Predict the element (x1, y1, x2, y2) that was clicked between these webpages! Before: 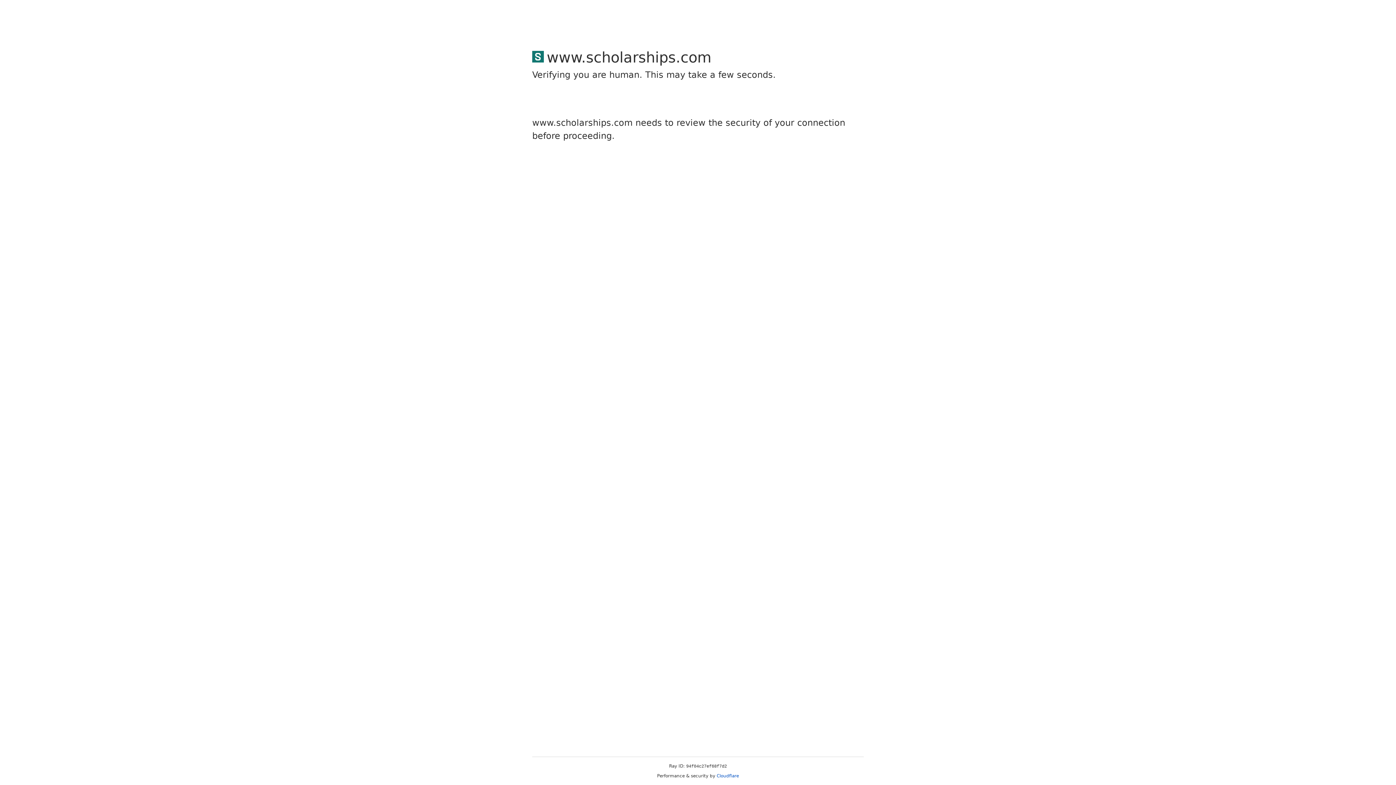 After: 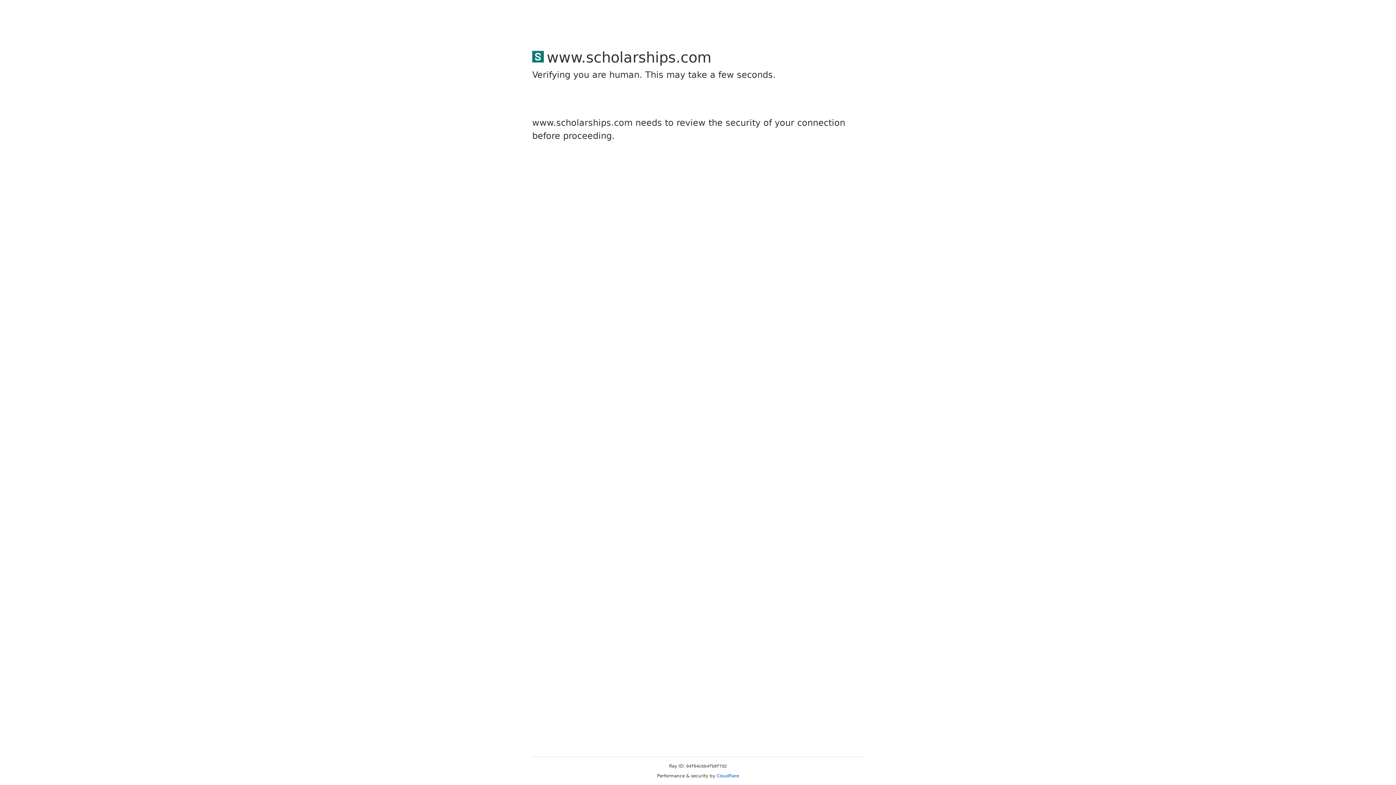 Action: label: Cloudflare bbox: (716, 773, 739, 778)